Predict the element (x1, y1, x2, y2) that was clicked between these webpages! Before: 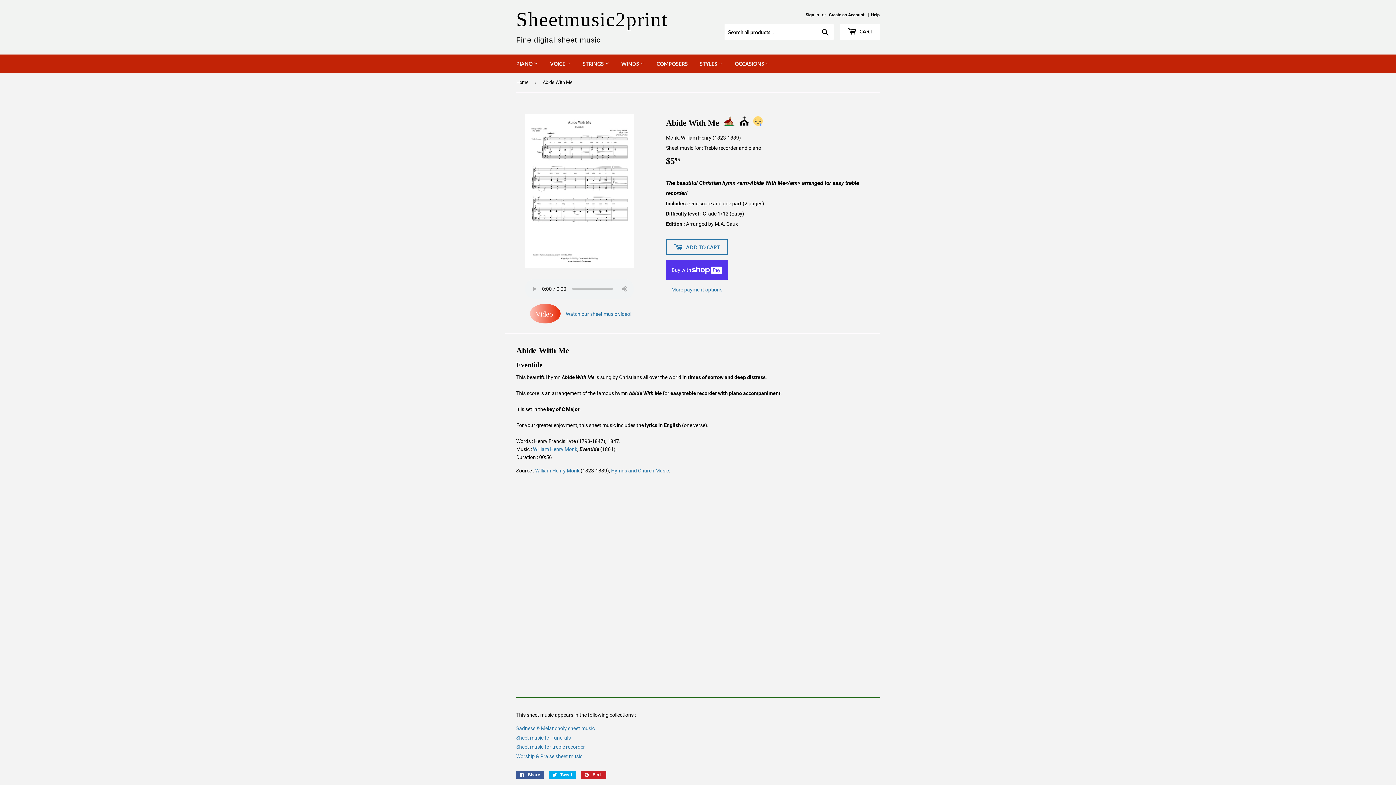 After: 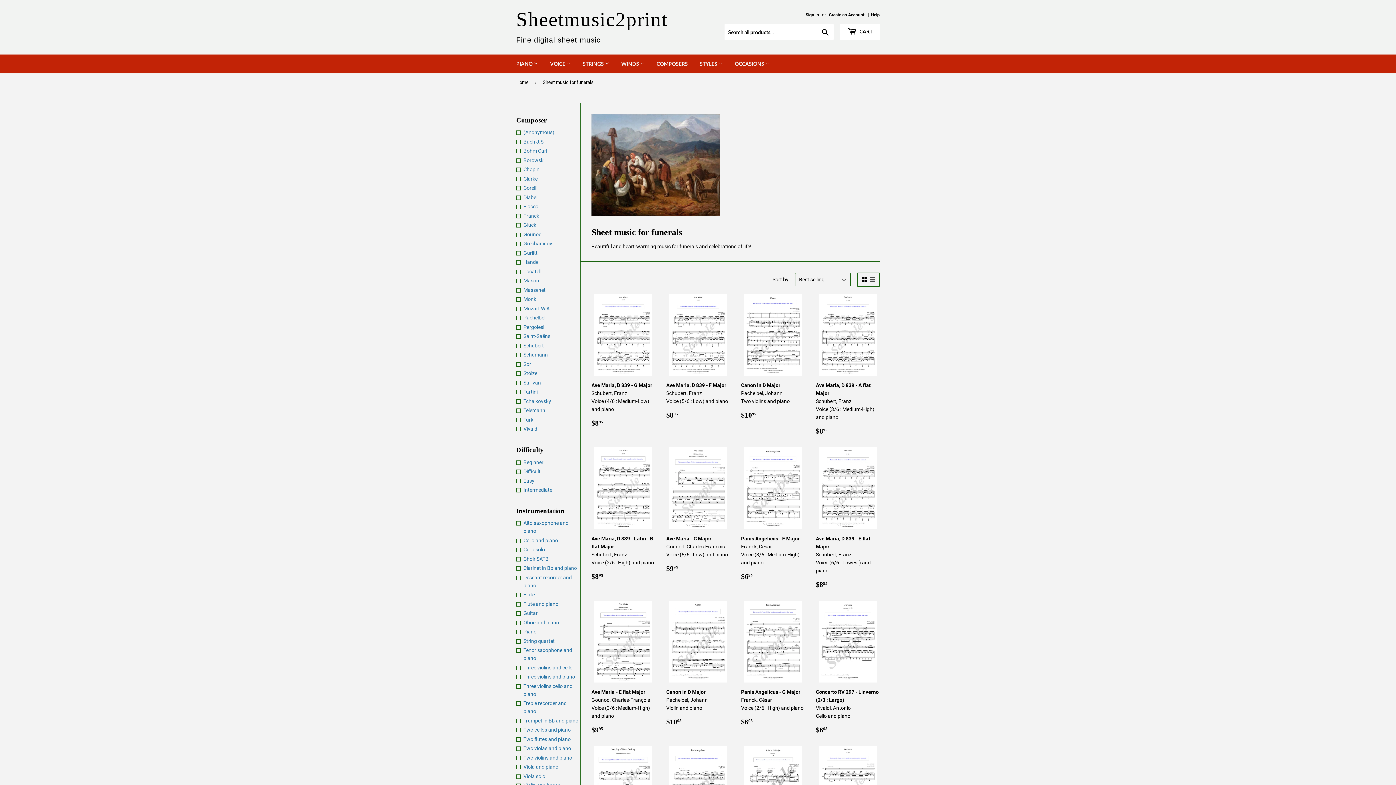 Action: bbox: (739, 121, 750, 126) label:  